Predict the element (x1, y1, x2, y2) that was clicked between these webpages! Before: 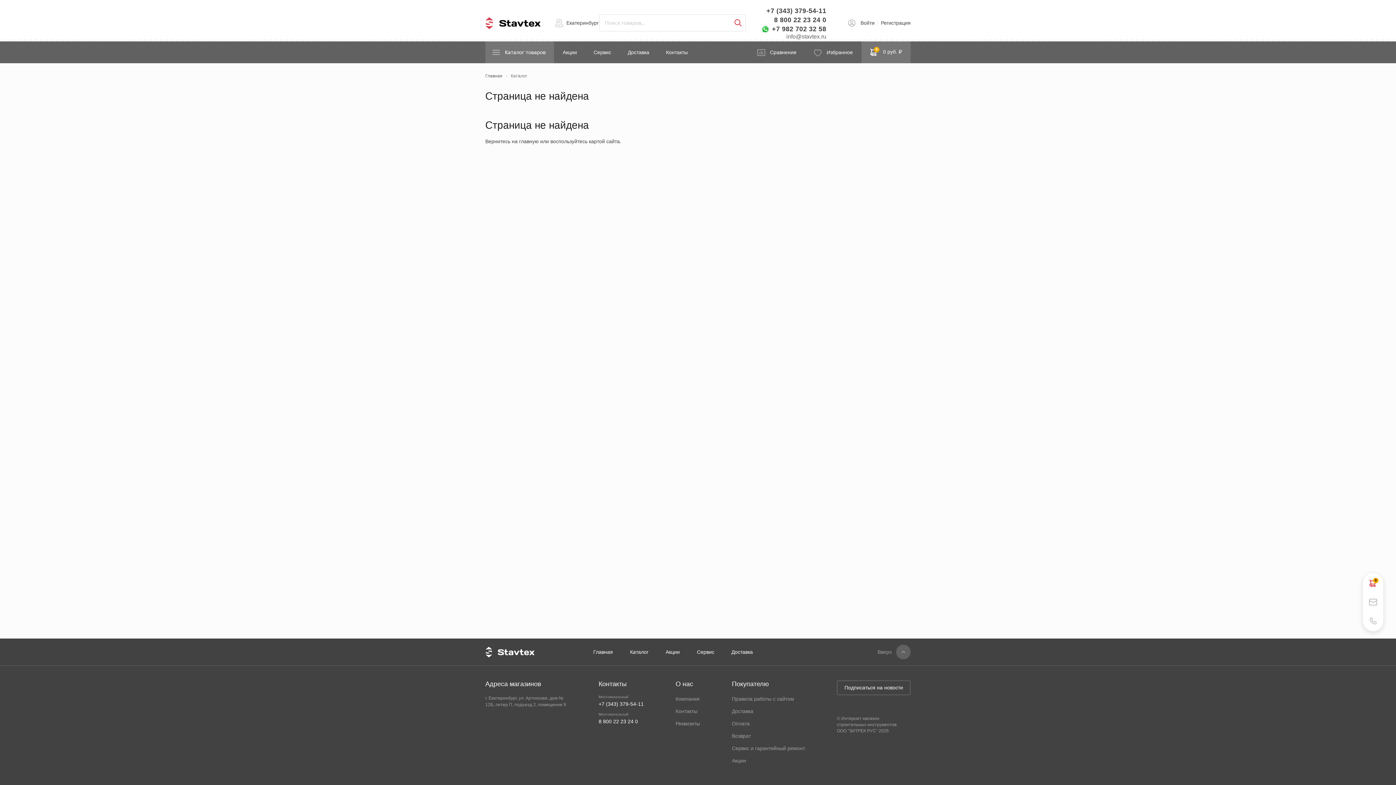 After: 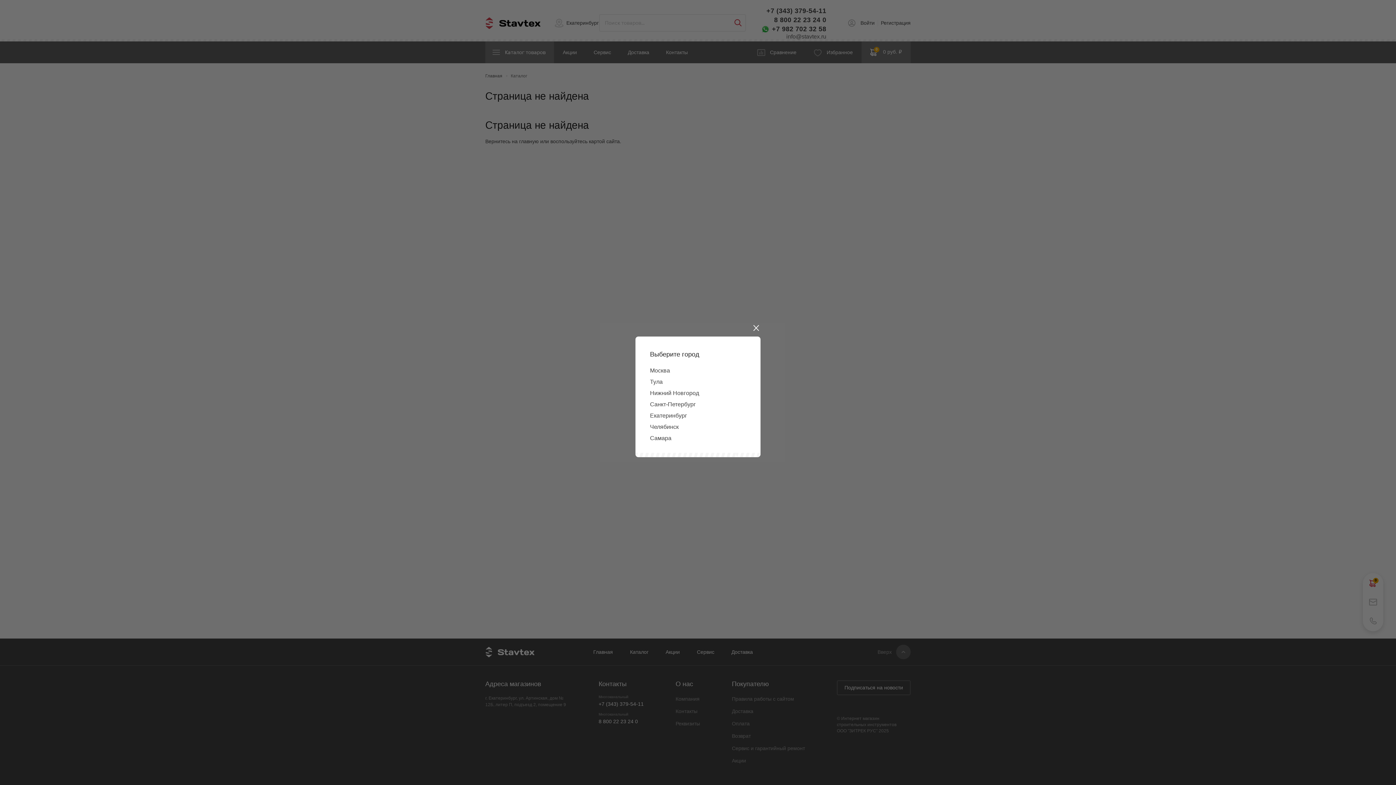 Action: label: Екатеринбург bbox: (566, 19, 598, 25)